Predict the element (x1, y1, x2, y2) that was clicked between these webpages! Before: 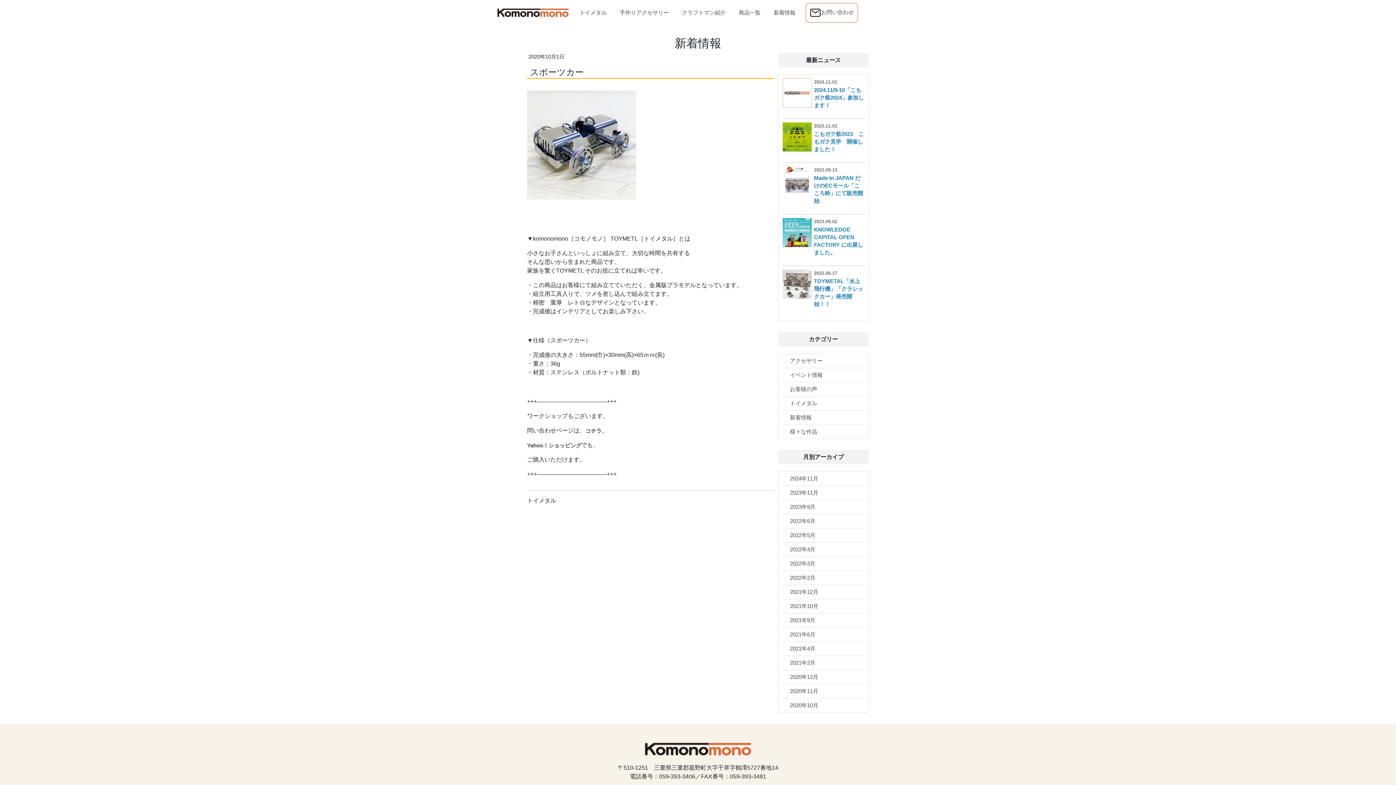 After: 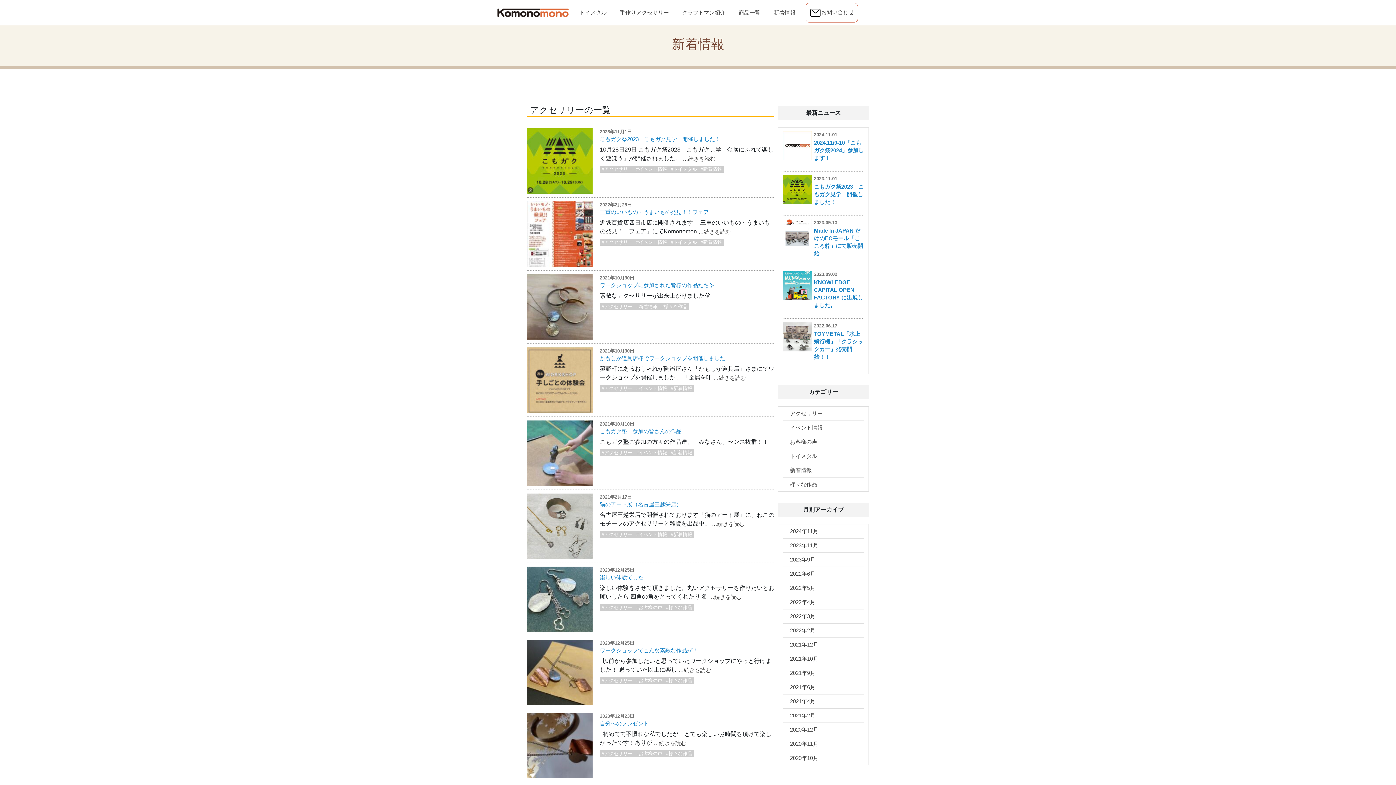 Action: bbox: (782, 354, 864, 368) label: アクセサリー